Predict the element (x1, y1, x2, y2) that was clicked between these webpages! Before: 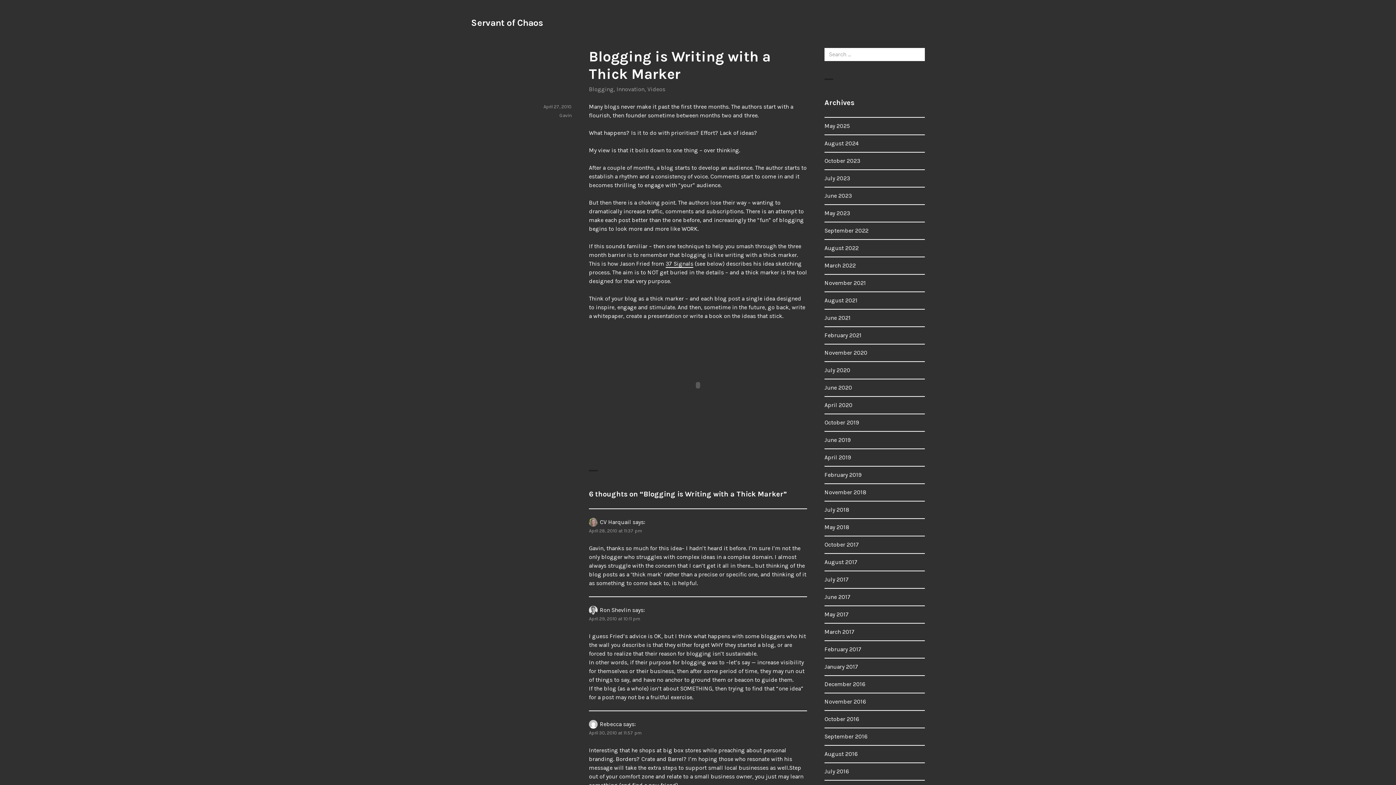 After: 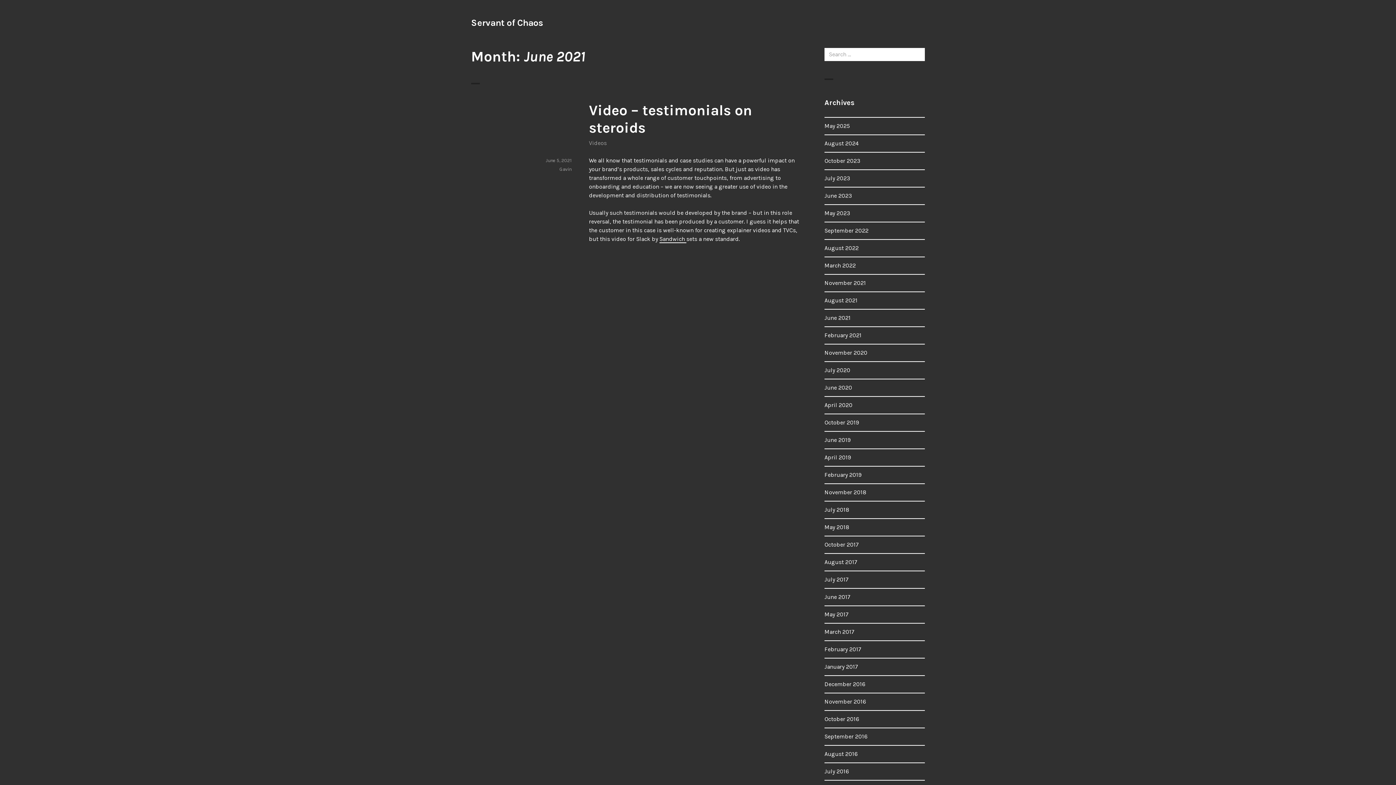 Action: label: June 2021 bbox: (824, 314, 850, 321)